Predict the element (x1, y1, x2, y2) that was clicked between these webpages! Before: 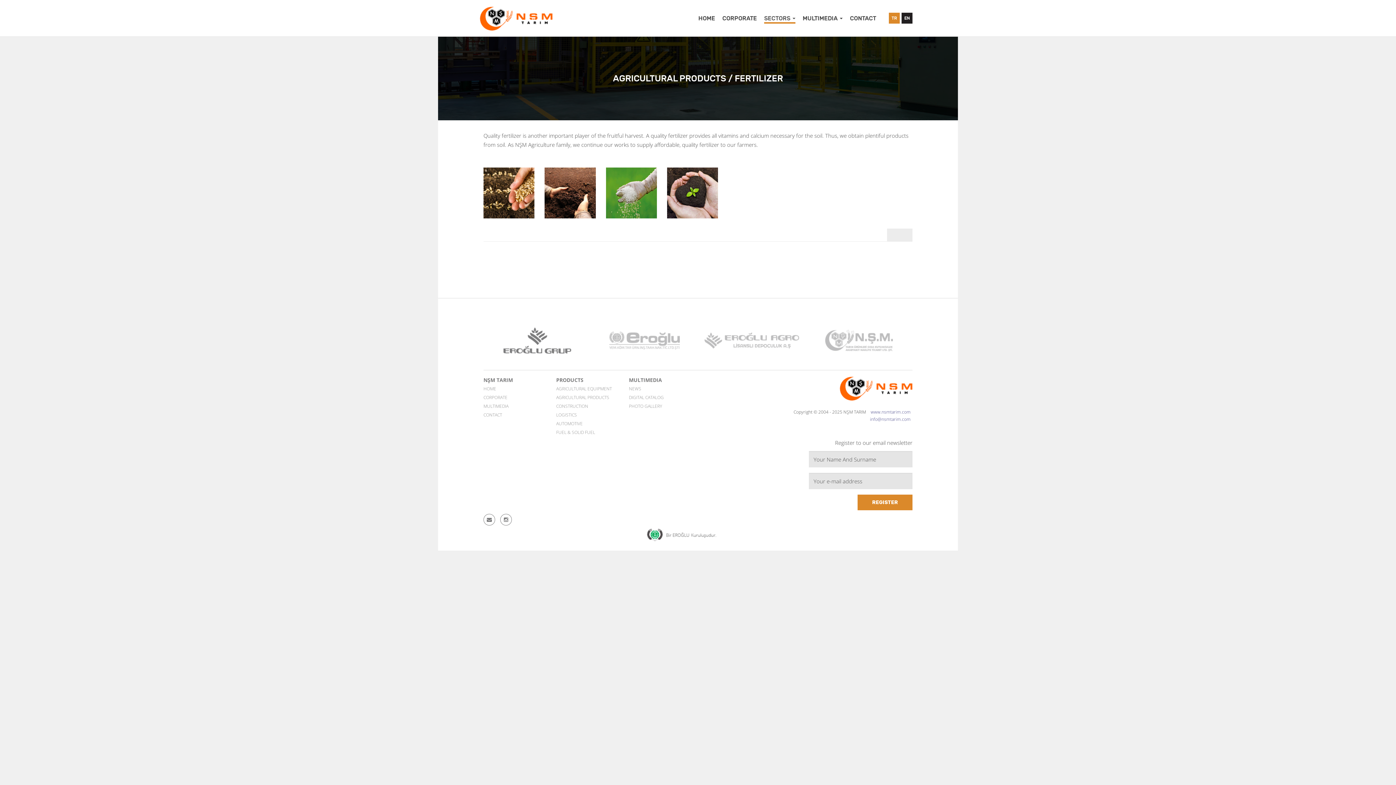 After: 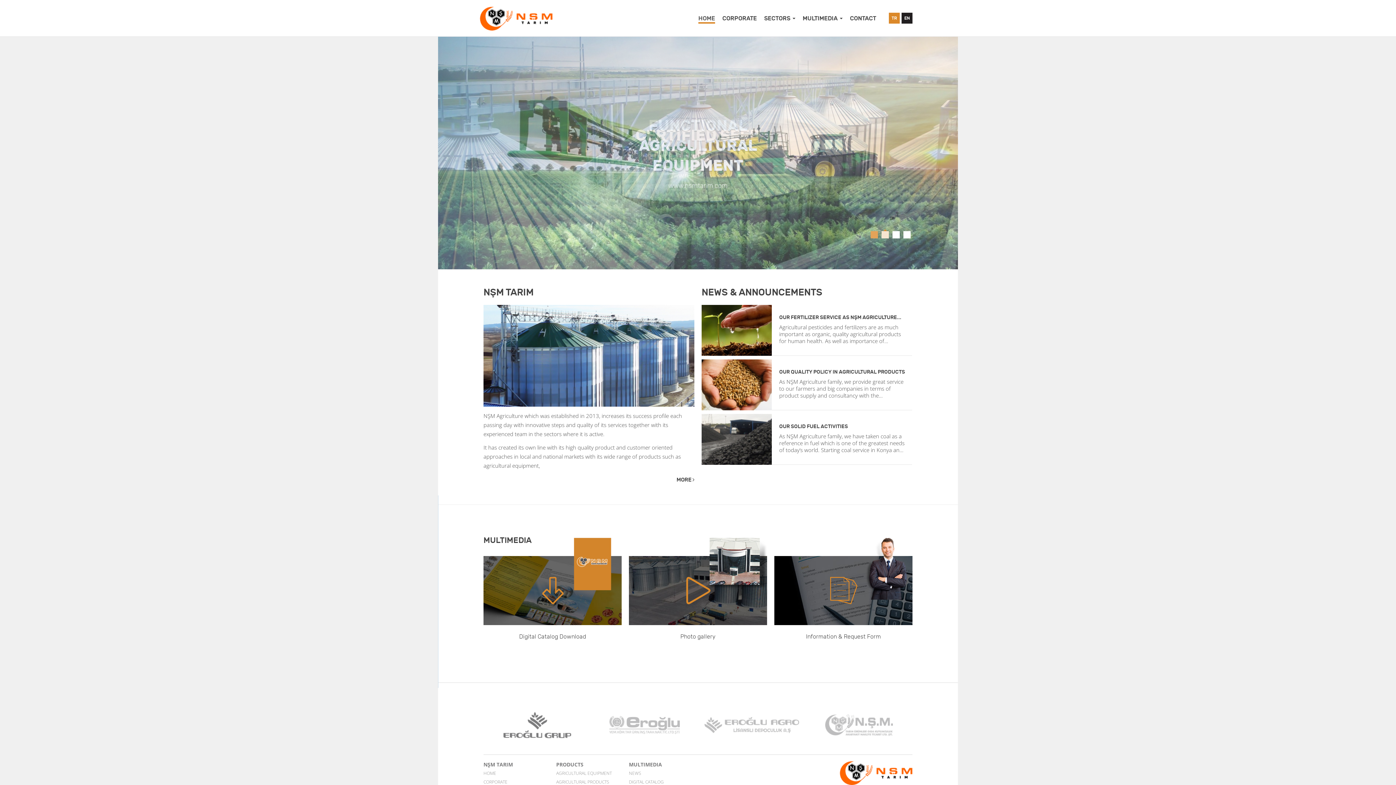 Action: bbox: (840, 375, 912, 401)